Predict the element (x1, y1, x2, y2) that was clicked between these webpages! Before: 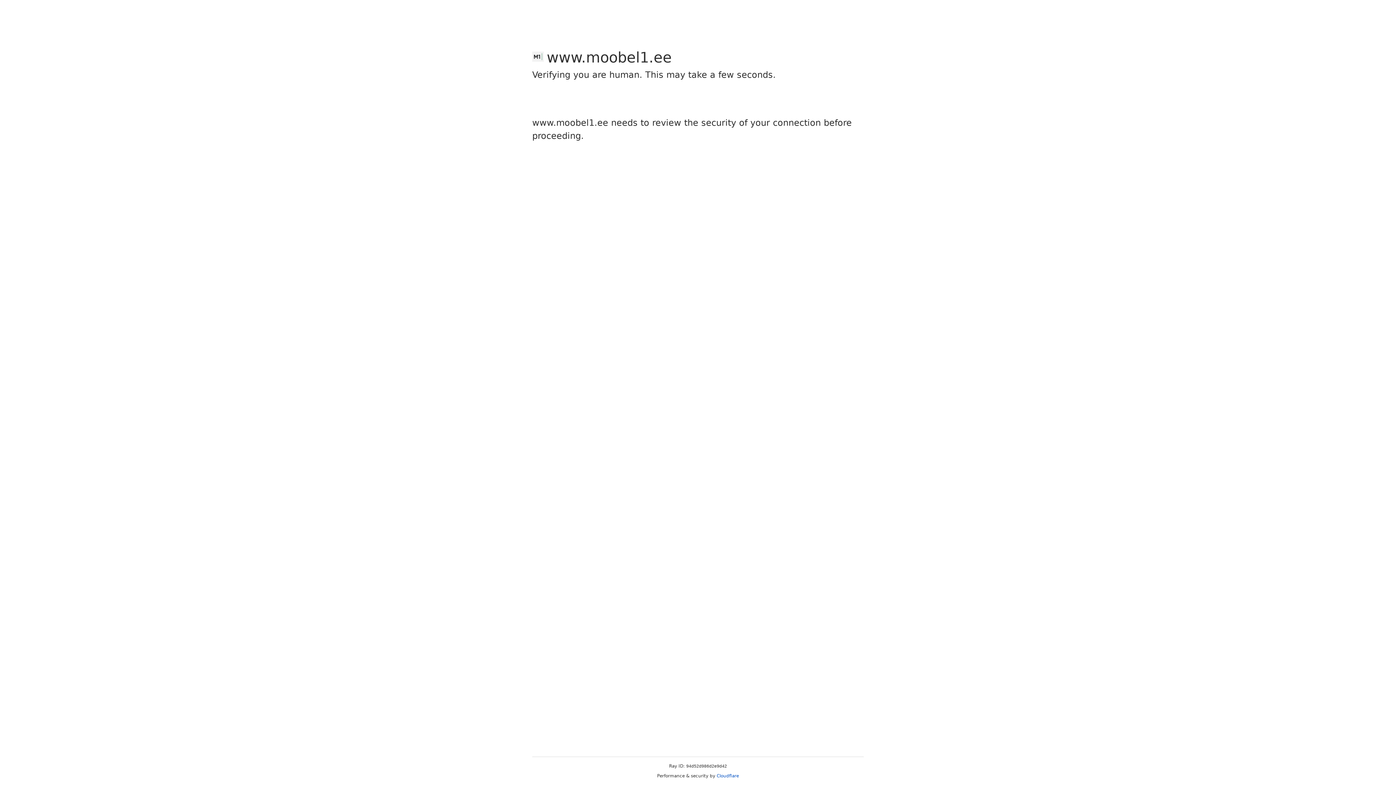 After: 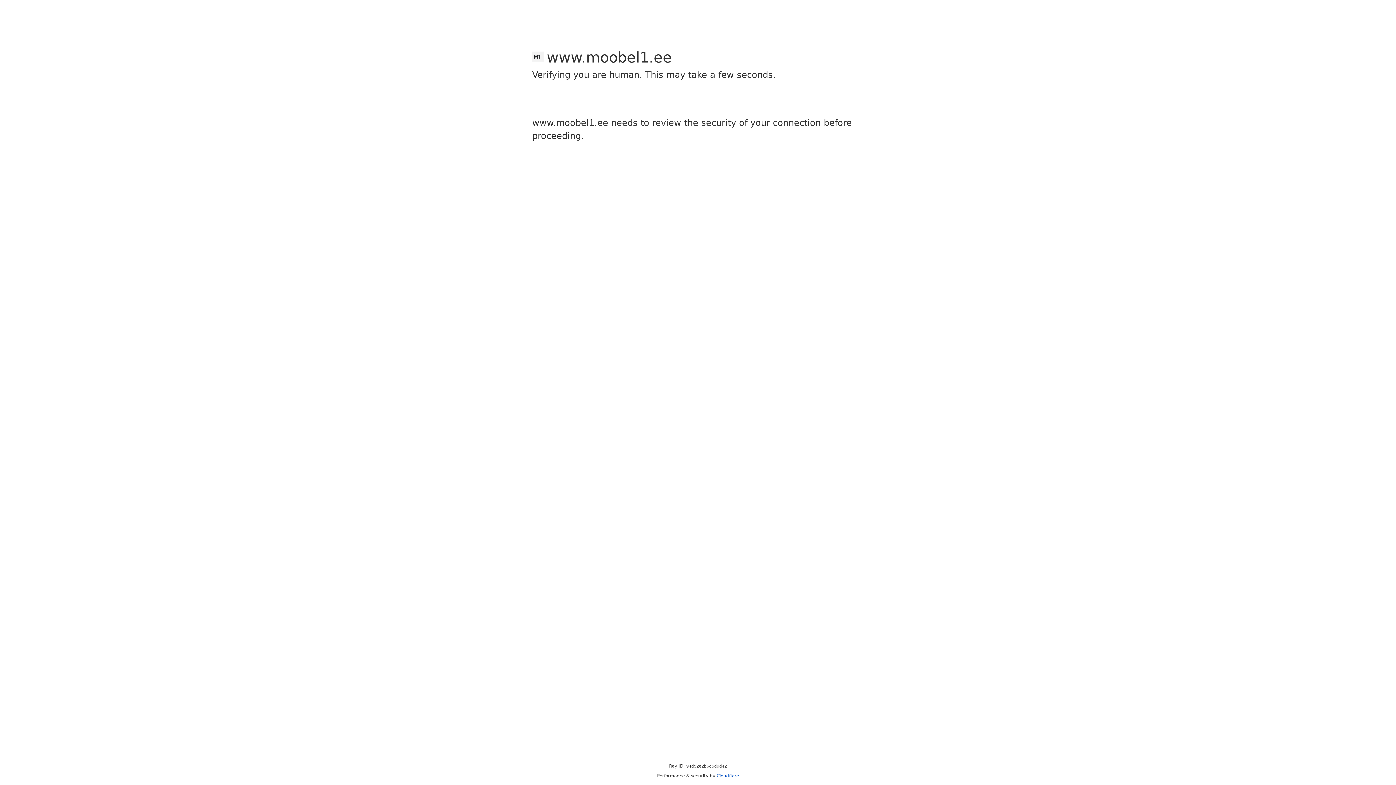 Action: bbox: (716, 773, 739, 778) label: Cloudflare